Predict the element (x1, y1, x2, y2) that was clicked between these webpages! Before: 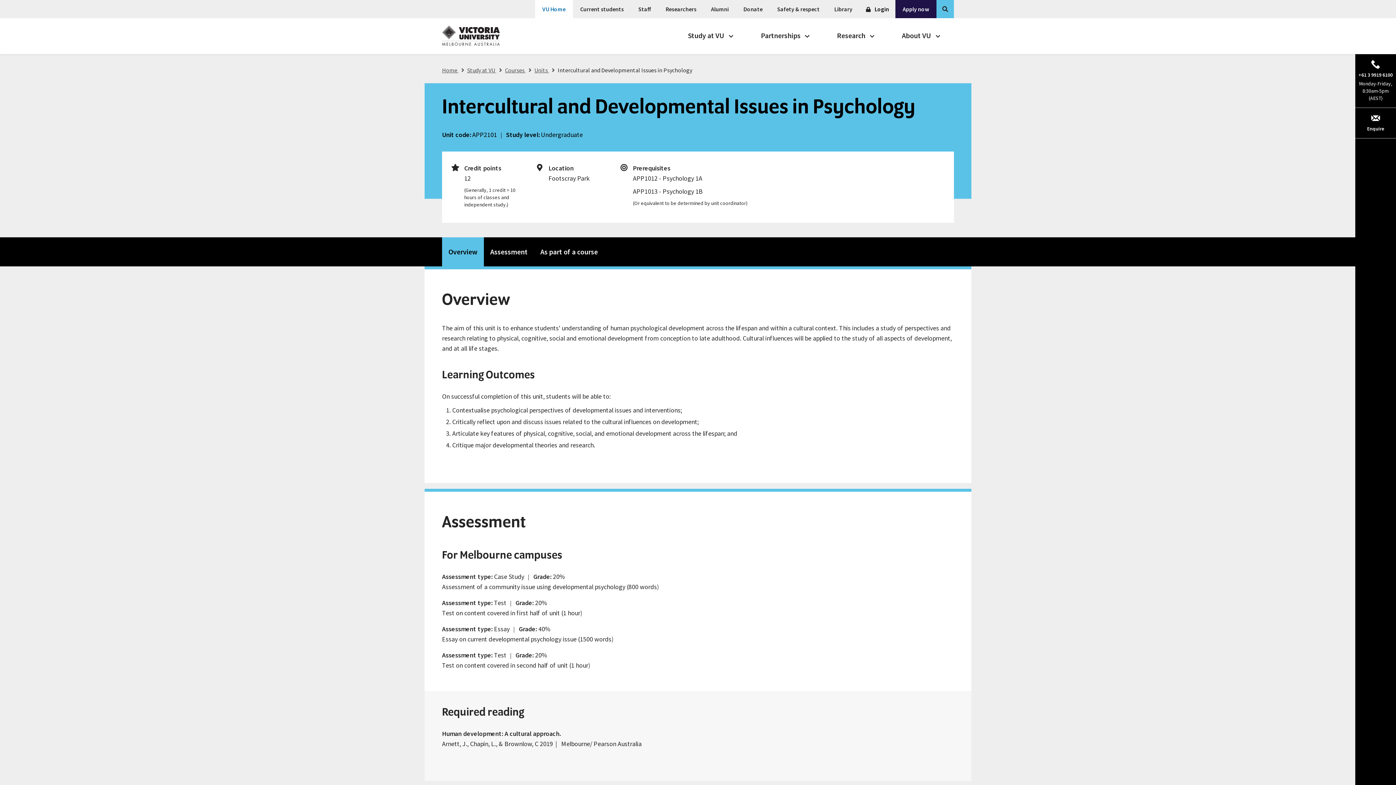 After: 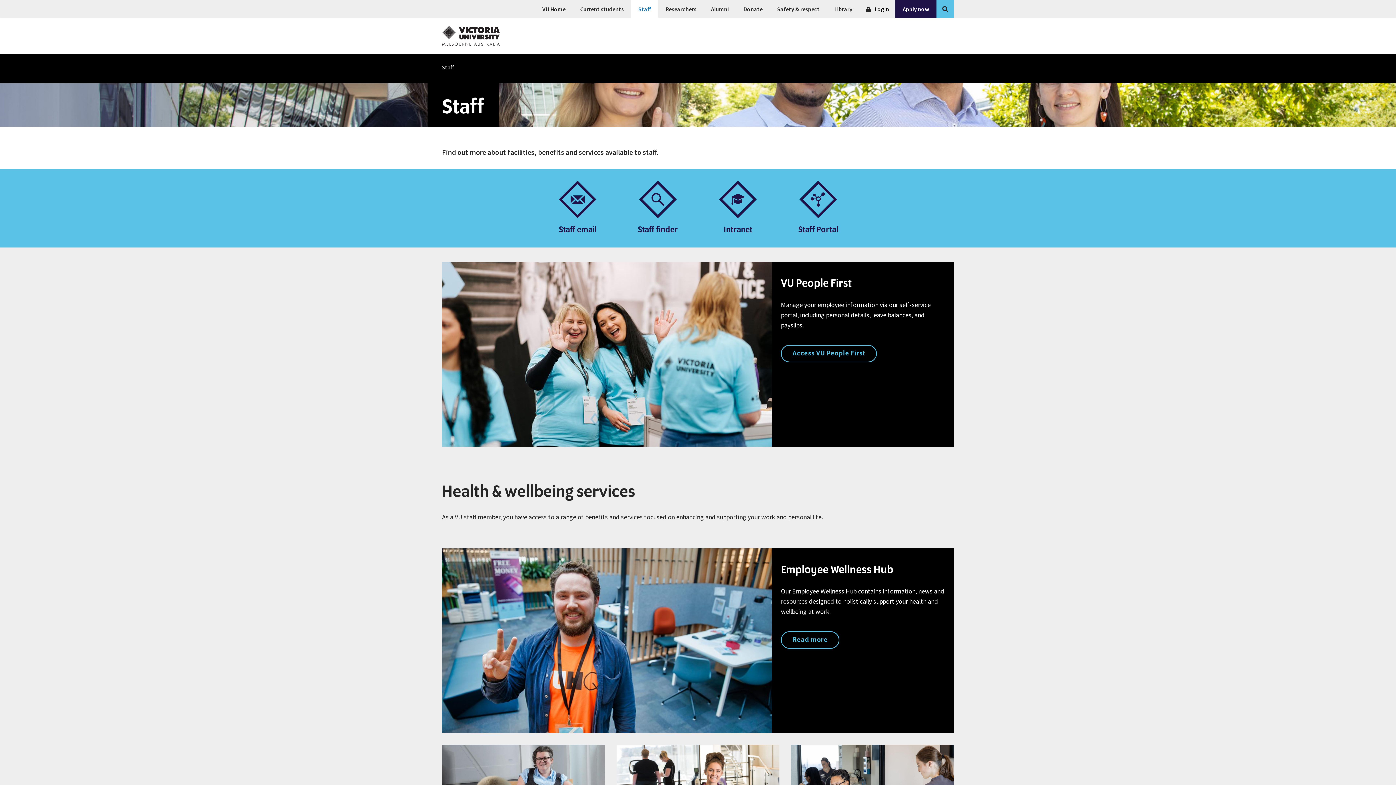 Action: bbox: (631, 0, 658, 18) label: Staff